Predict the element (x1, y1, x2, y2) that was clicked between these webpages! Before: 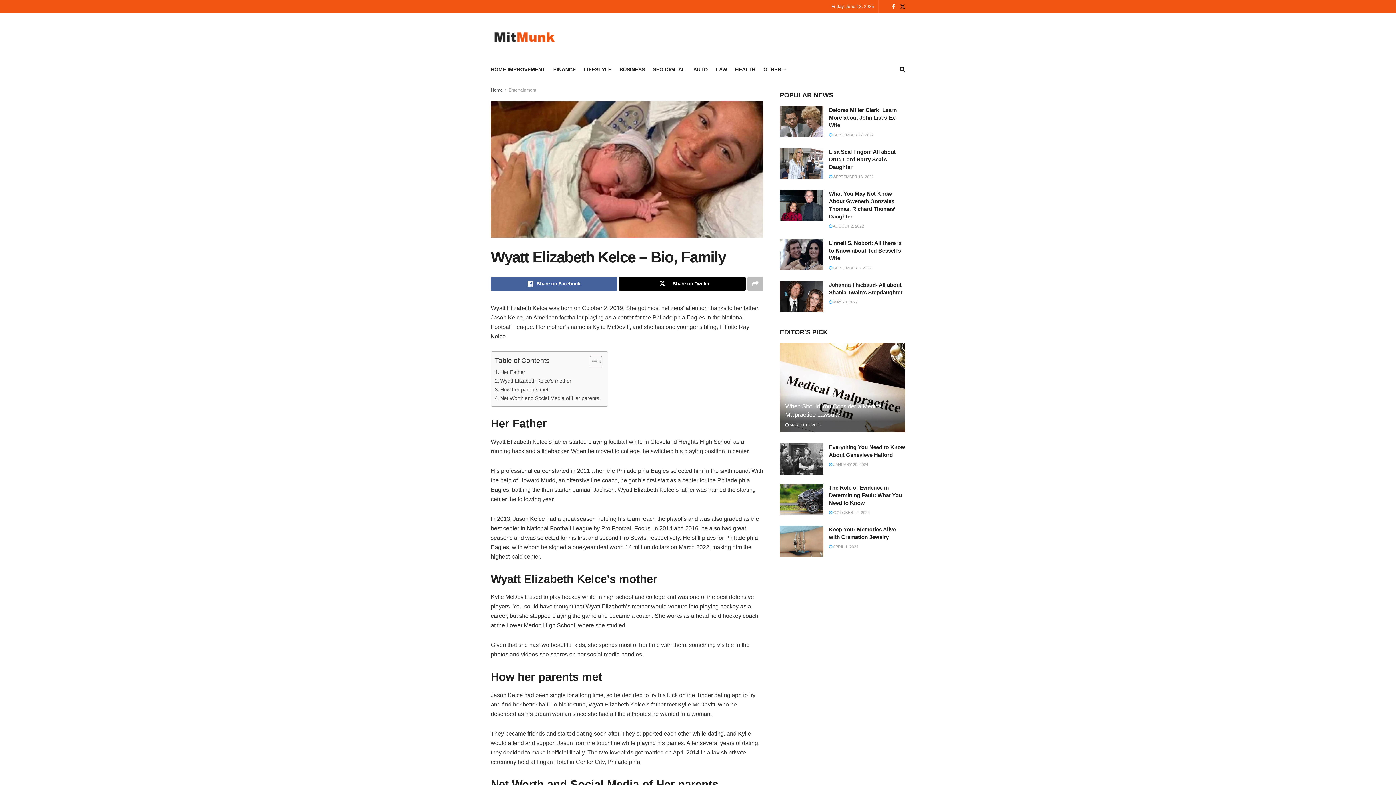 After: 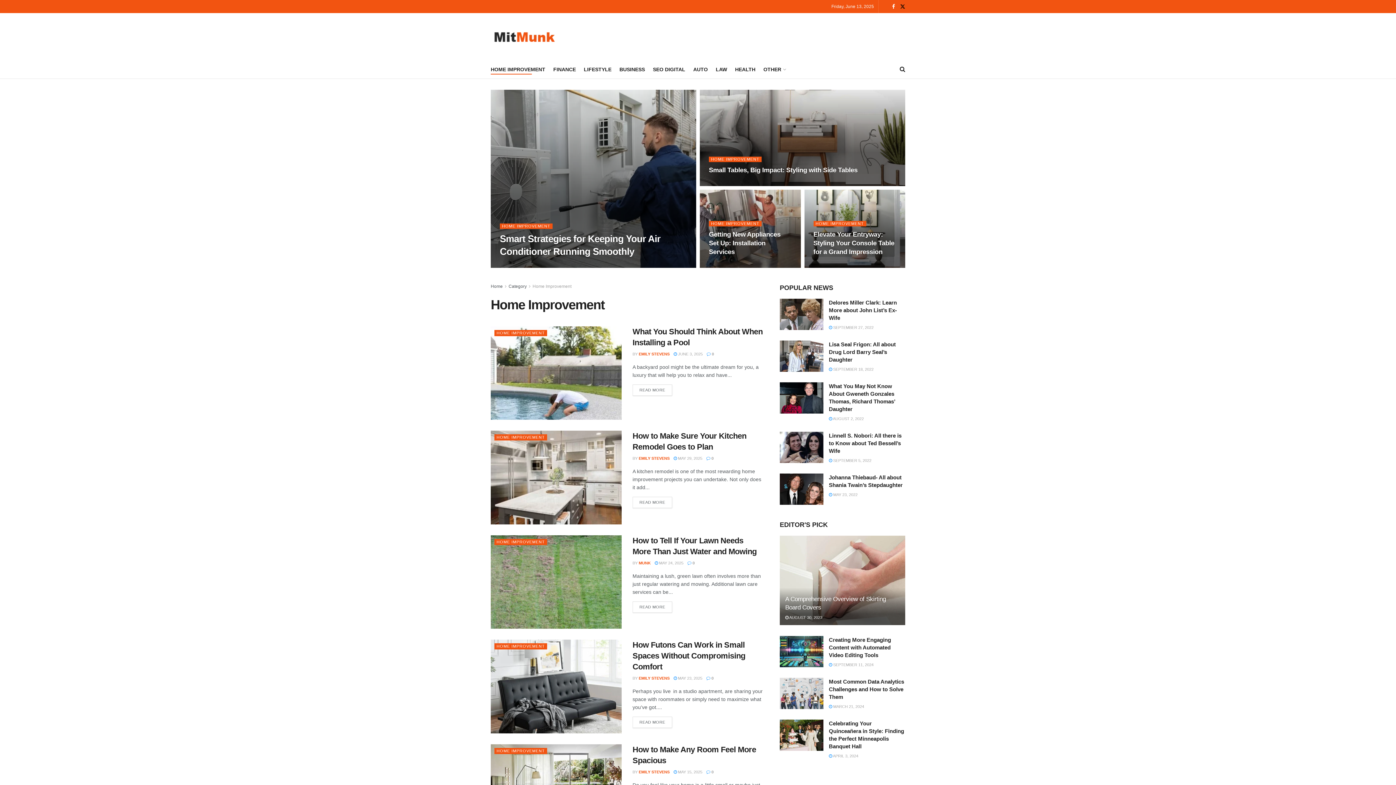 Action: bbox: (490, 64, 545, 74) label: HOME IMPROVEMENT